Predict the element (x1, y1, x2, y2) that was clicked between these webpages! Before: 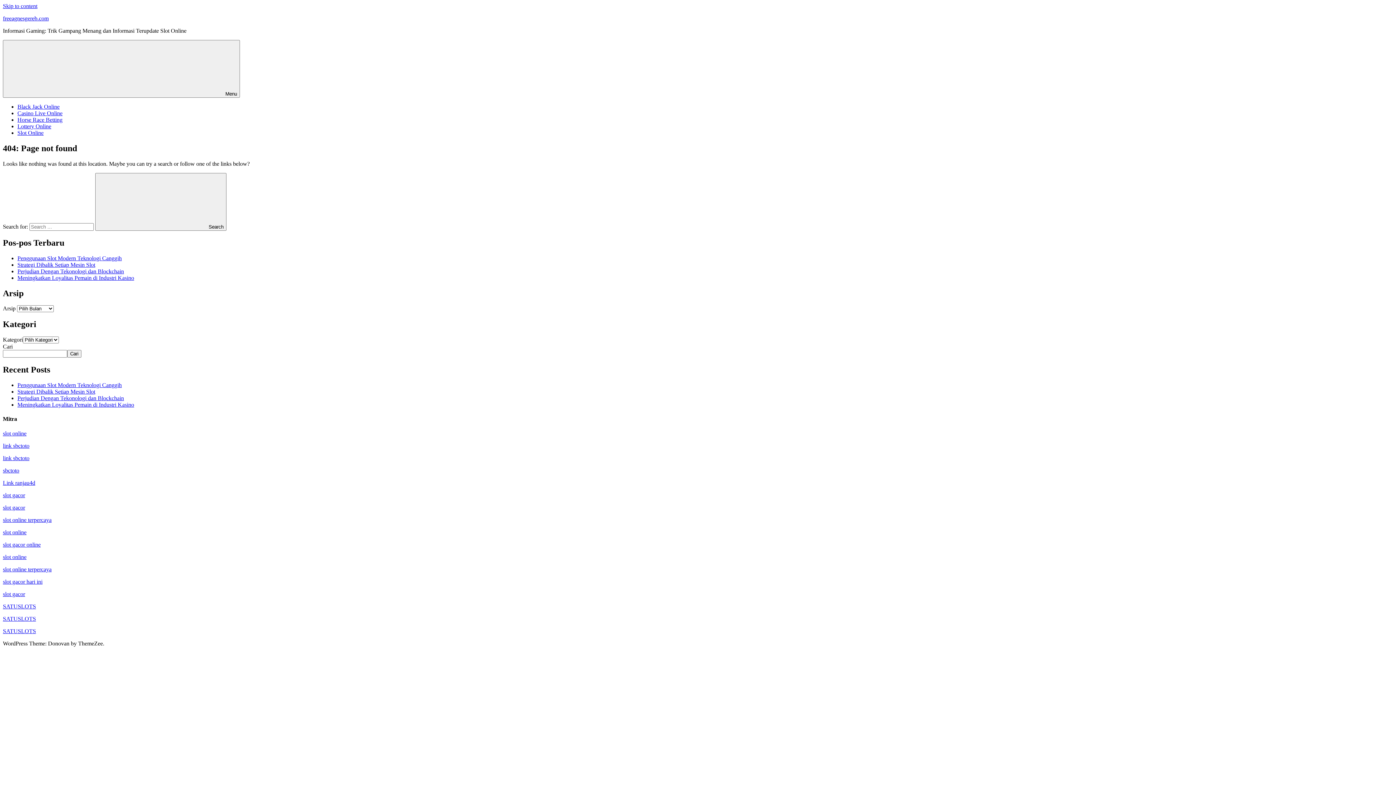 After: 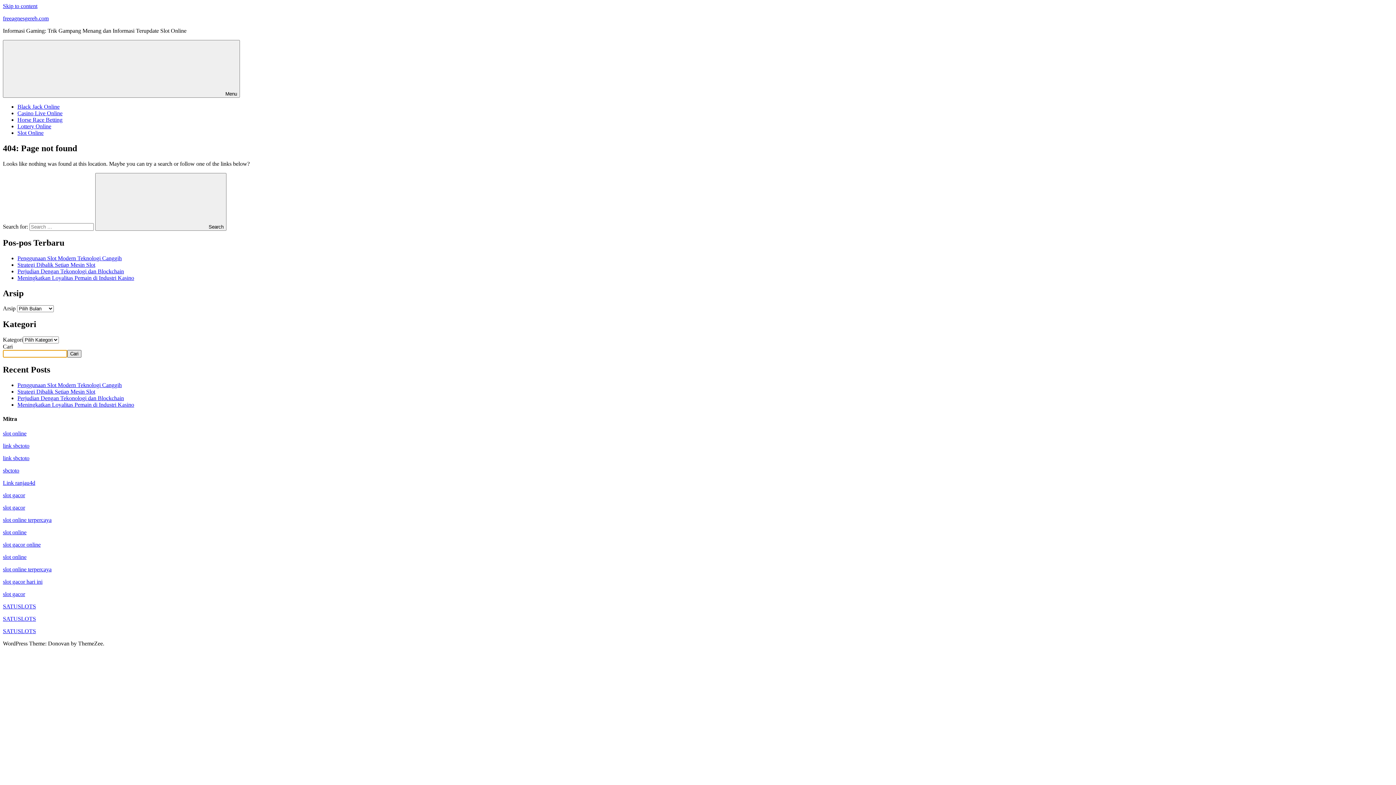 Action: bbox: (67, 350, 81, 357) label: Cari